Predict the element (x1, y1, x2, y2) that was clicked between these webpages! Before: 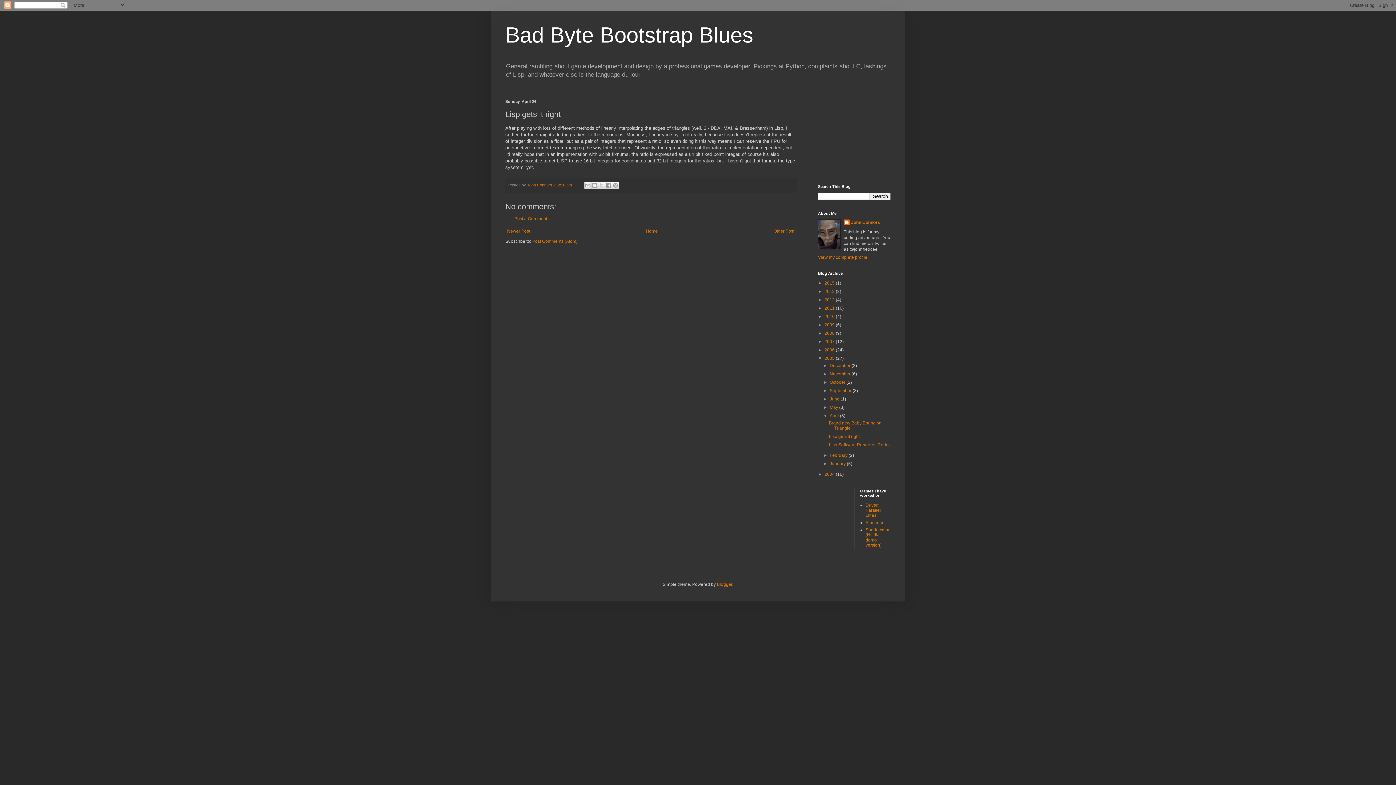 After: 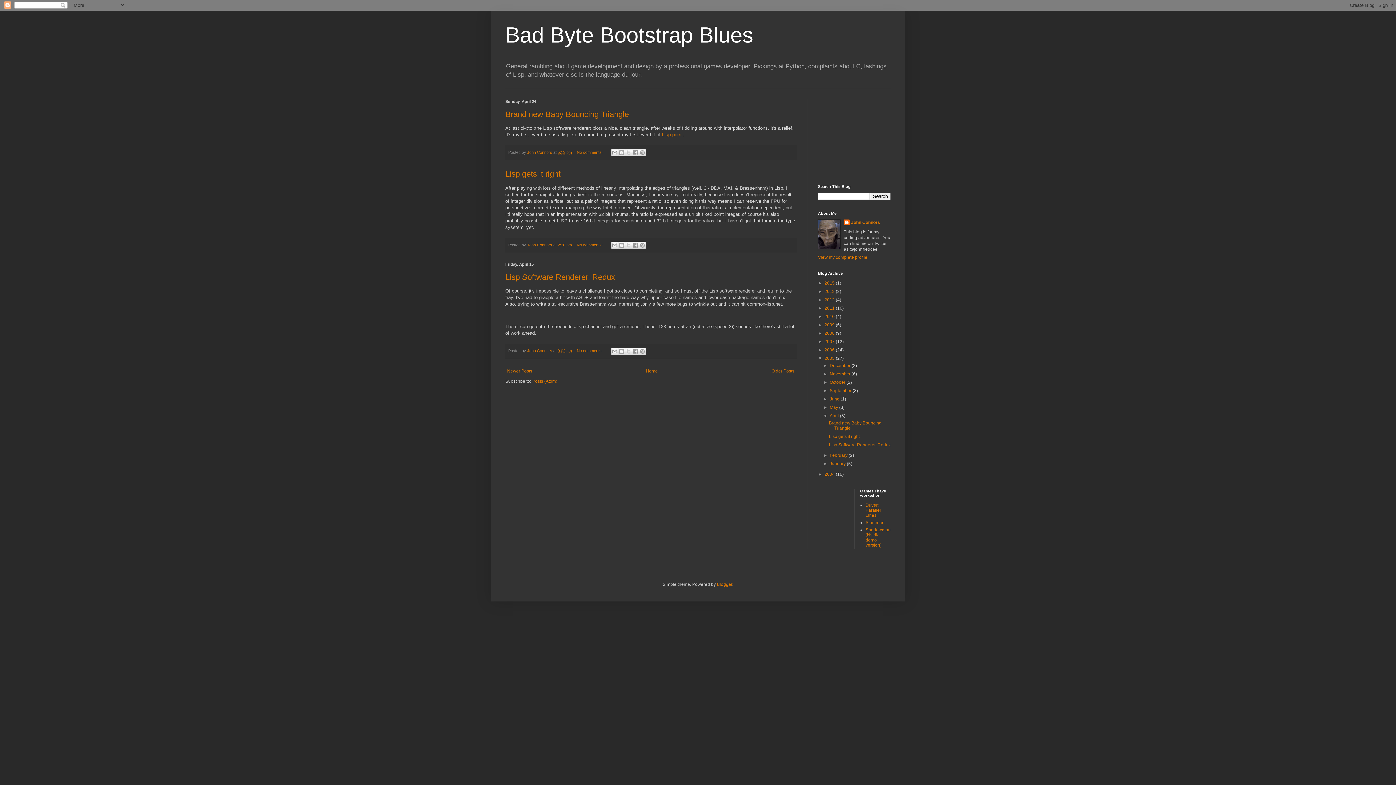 Action: bbox: (829, 413, 840, 418) label: April 